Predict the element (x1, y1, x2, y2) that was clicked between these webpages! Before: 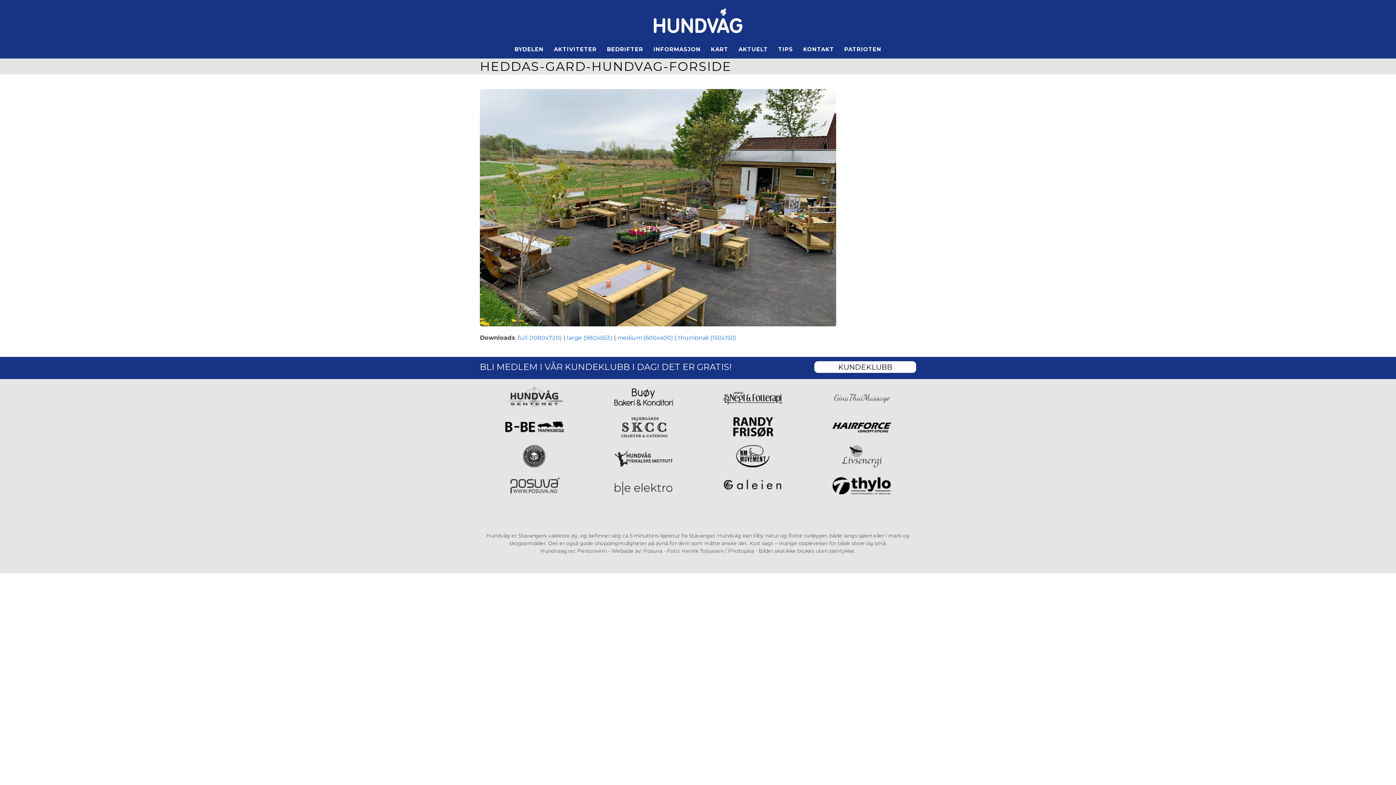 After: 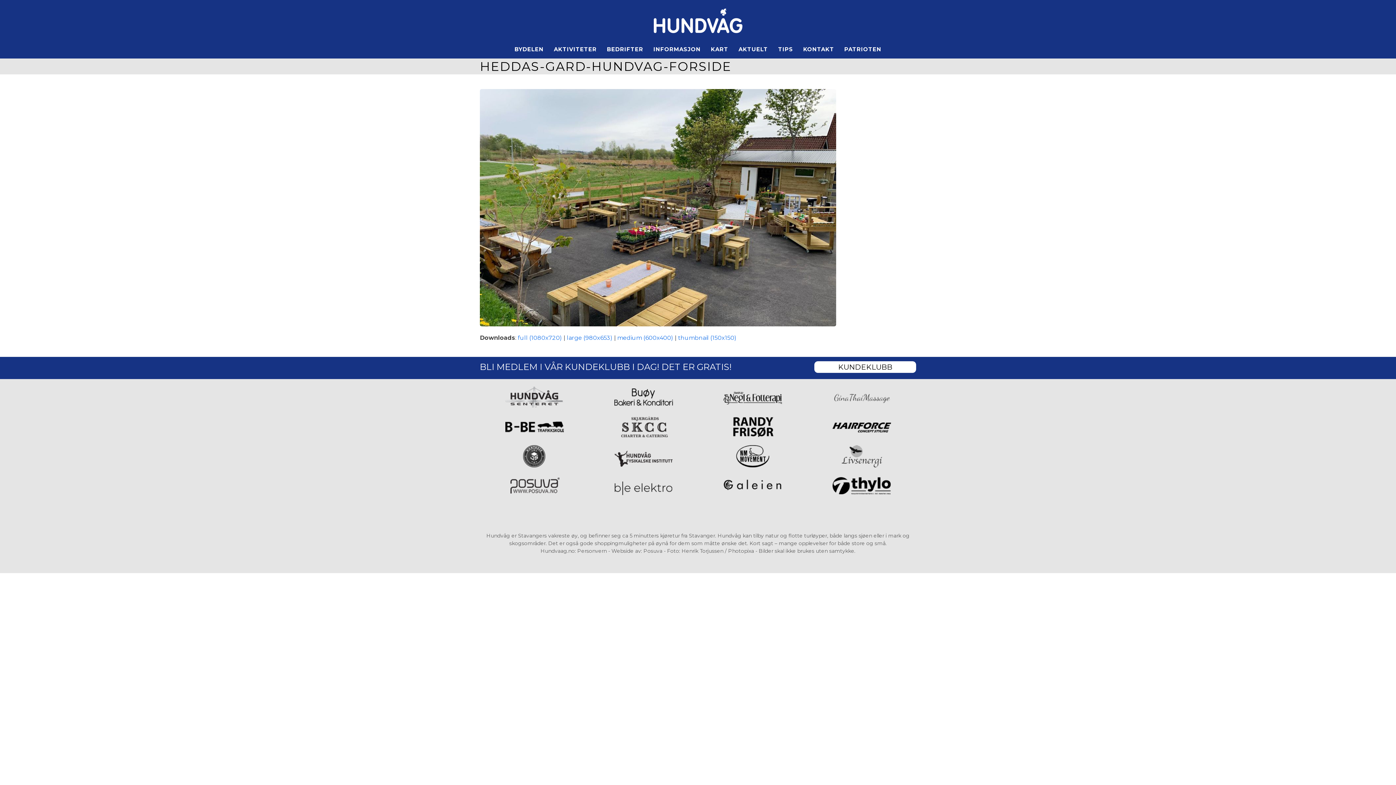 Action: bbox: (703, 445, 801, 467)